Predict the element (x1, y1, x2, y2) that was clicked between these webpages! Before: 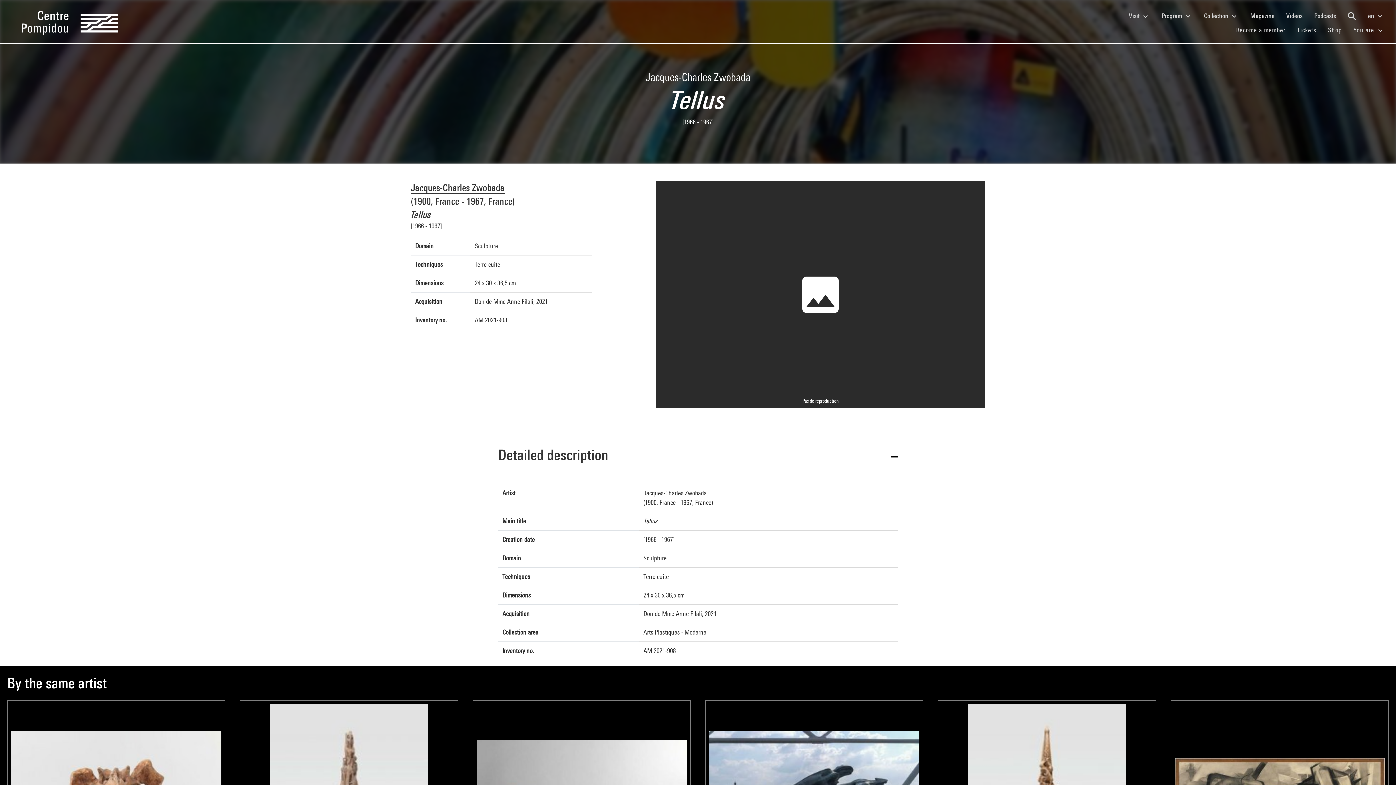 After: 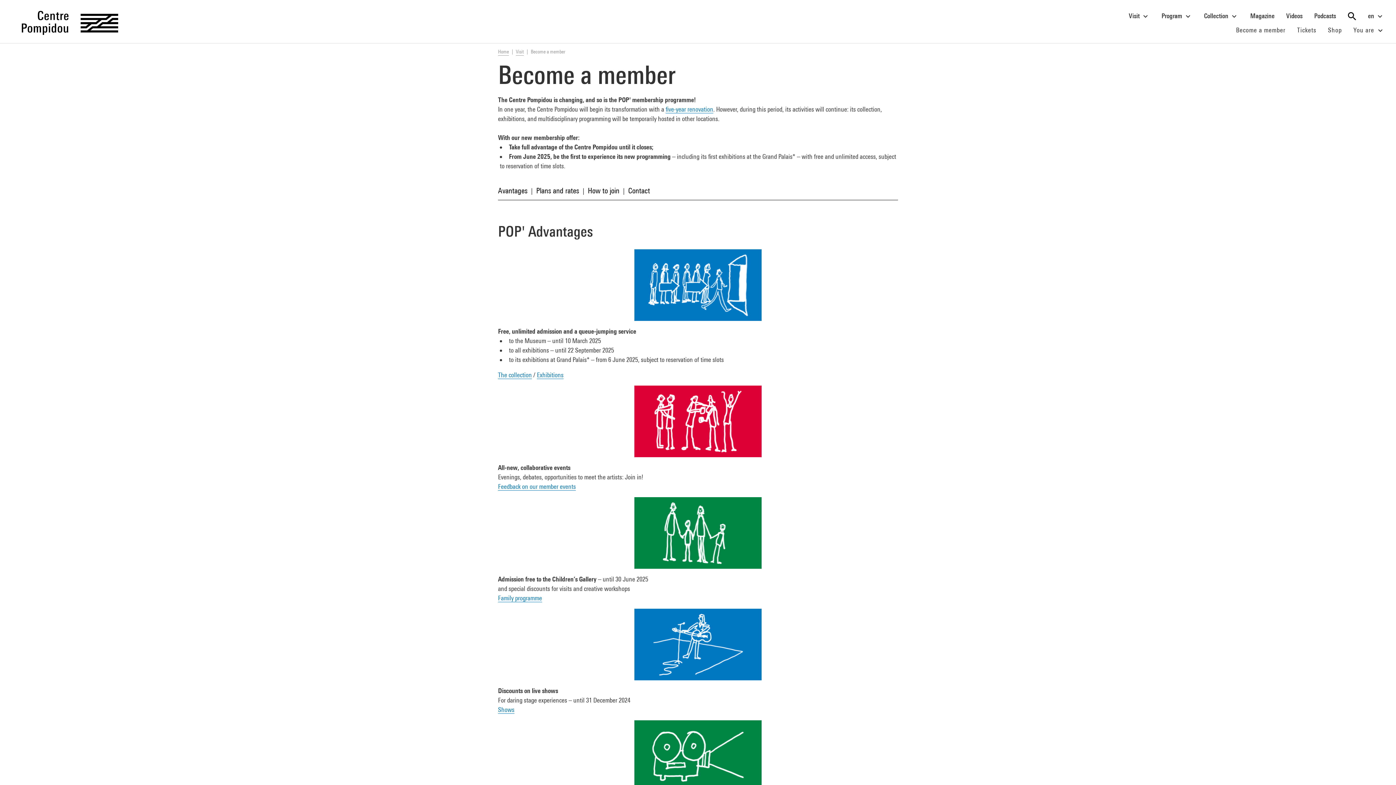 Action: label: Become a member
(current) bbox: (1230, 23, 1291, 36)